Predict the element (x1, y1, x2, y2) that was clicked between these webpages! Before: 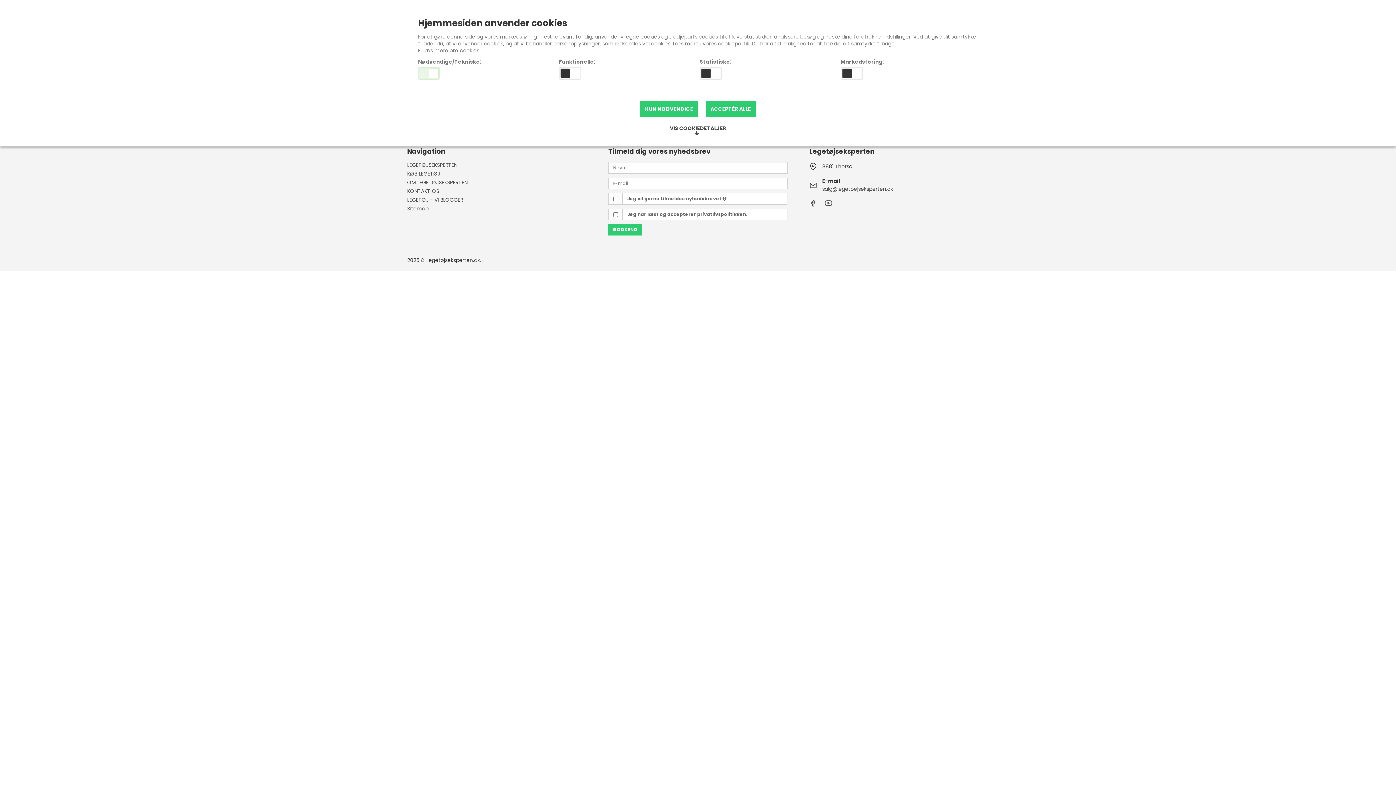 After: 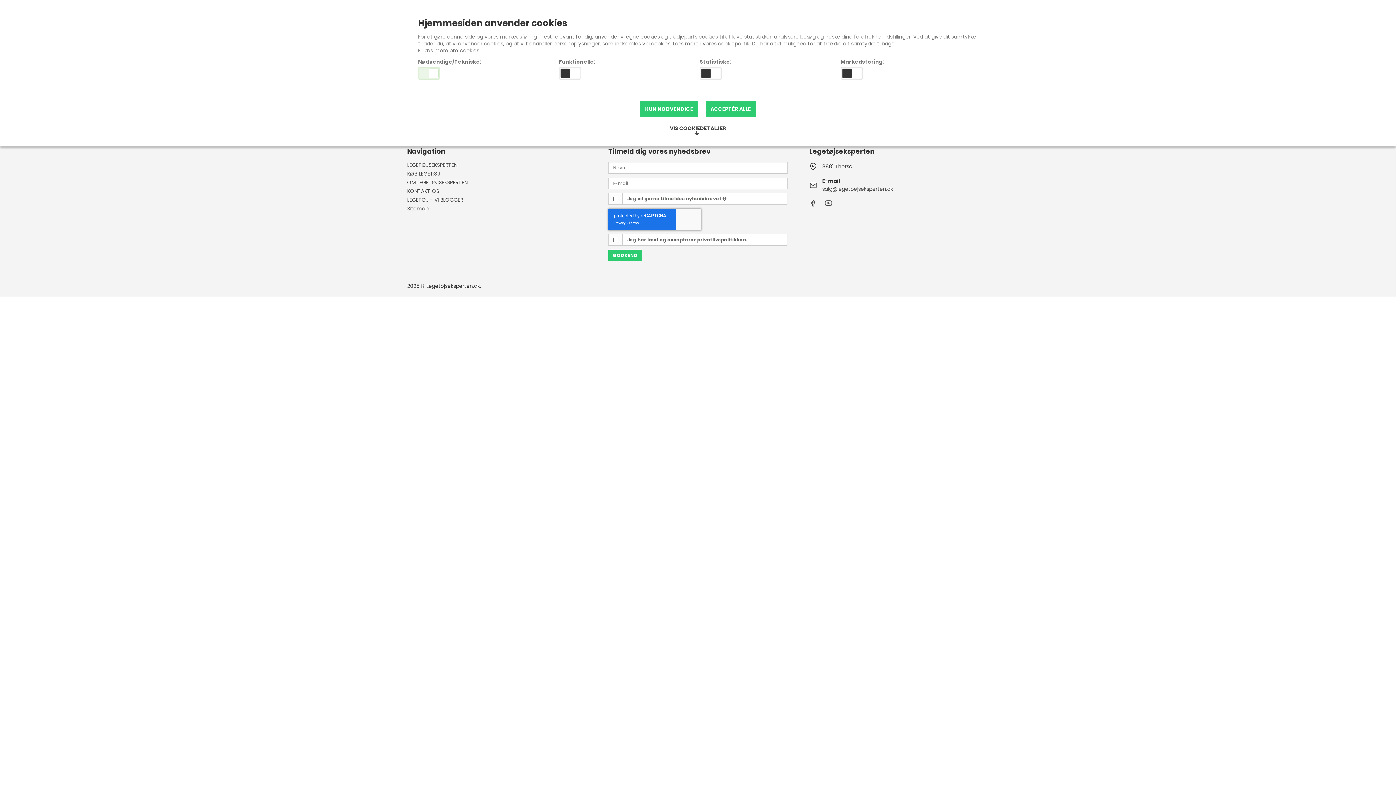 Action: bbox: (608, 224, 642, 235) label: GODKEND